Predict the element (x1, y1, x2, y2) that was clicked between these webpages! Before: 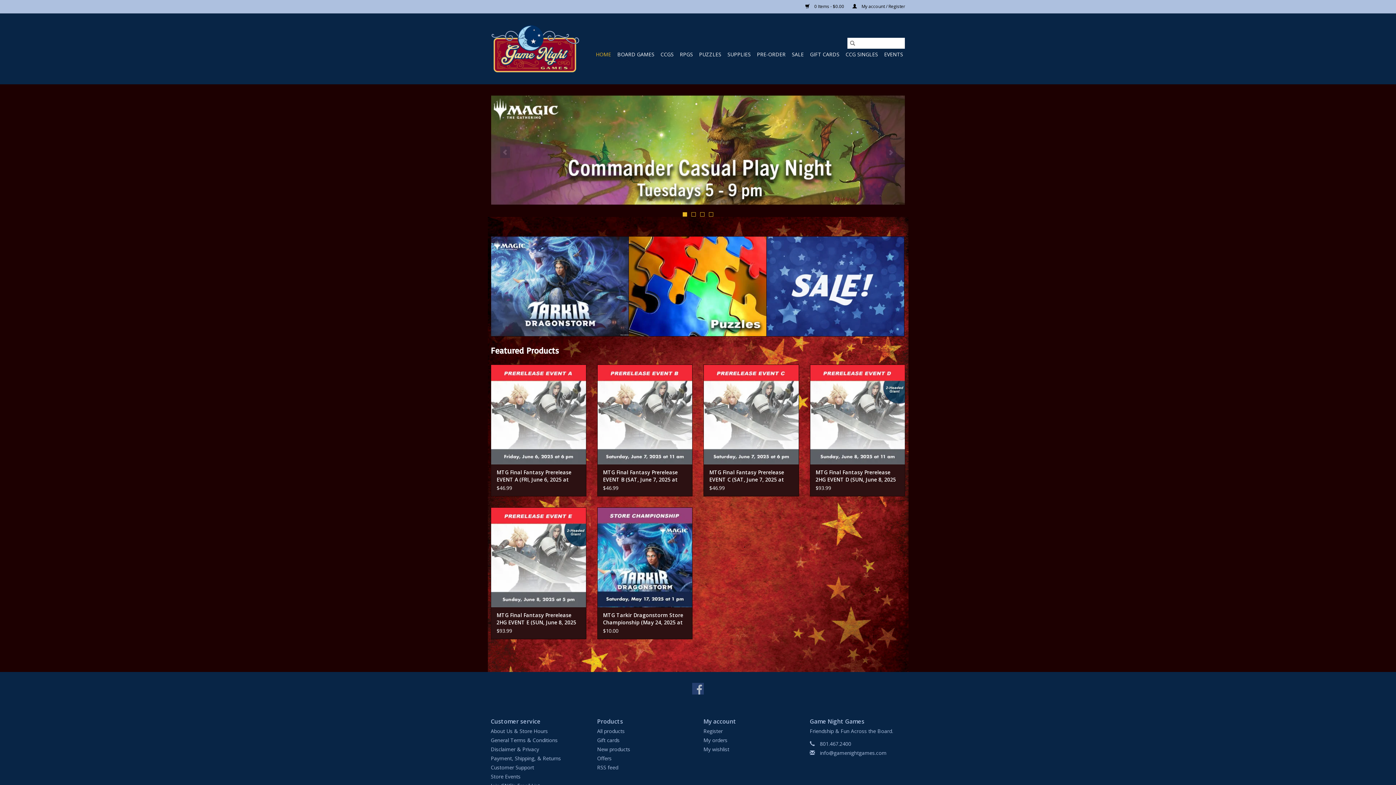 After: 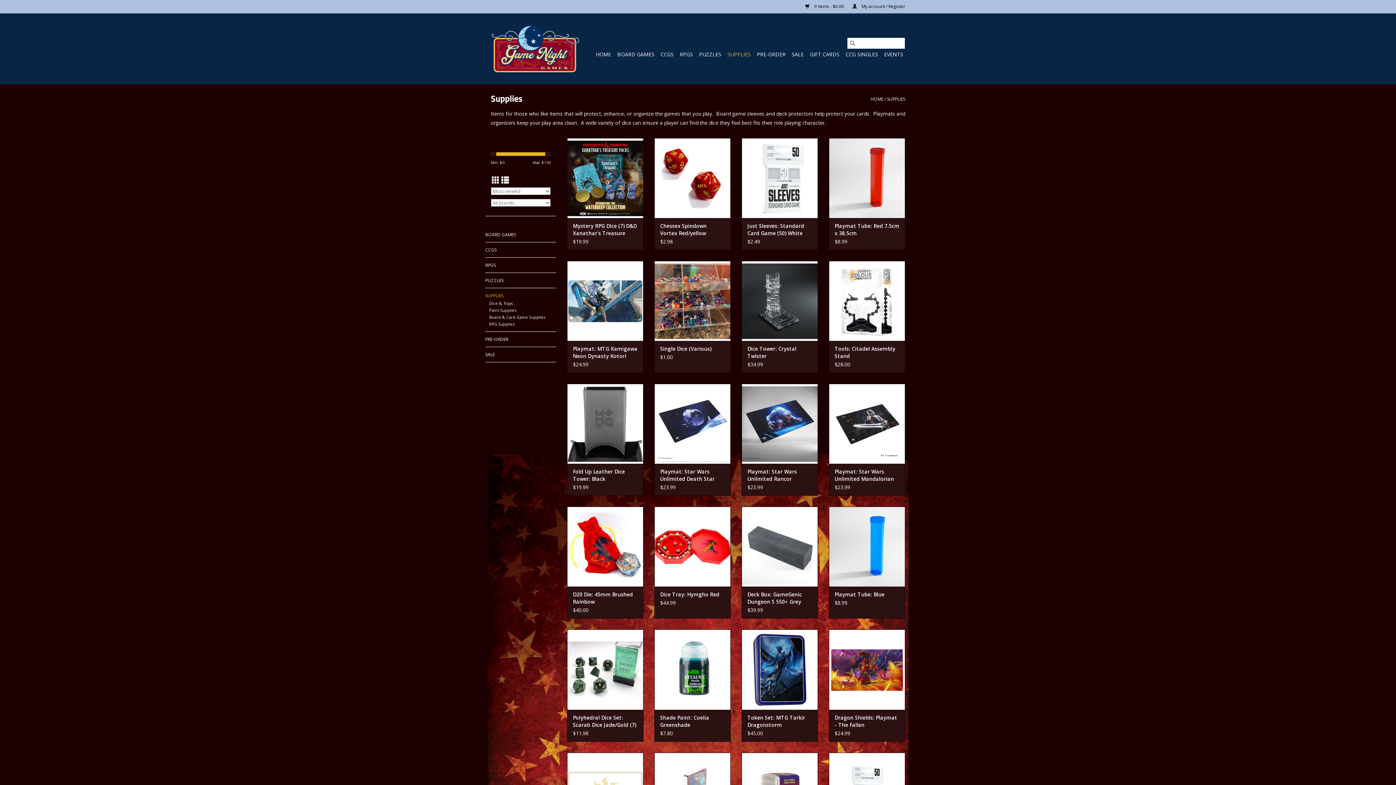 Action: bbox: (725, 48, 753, 60) label: SUPPLIES